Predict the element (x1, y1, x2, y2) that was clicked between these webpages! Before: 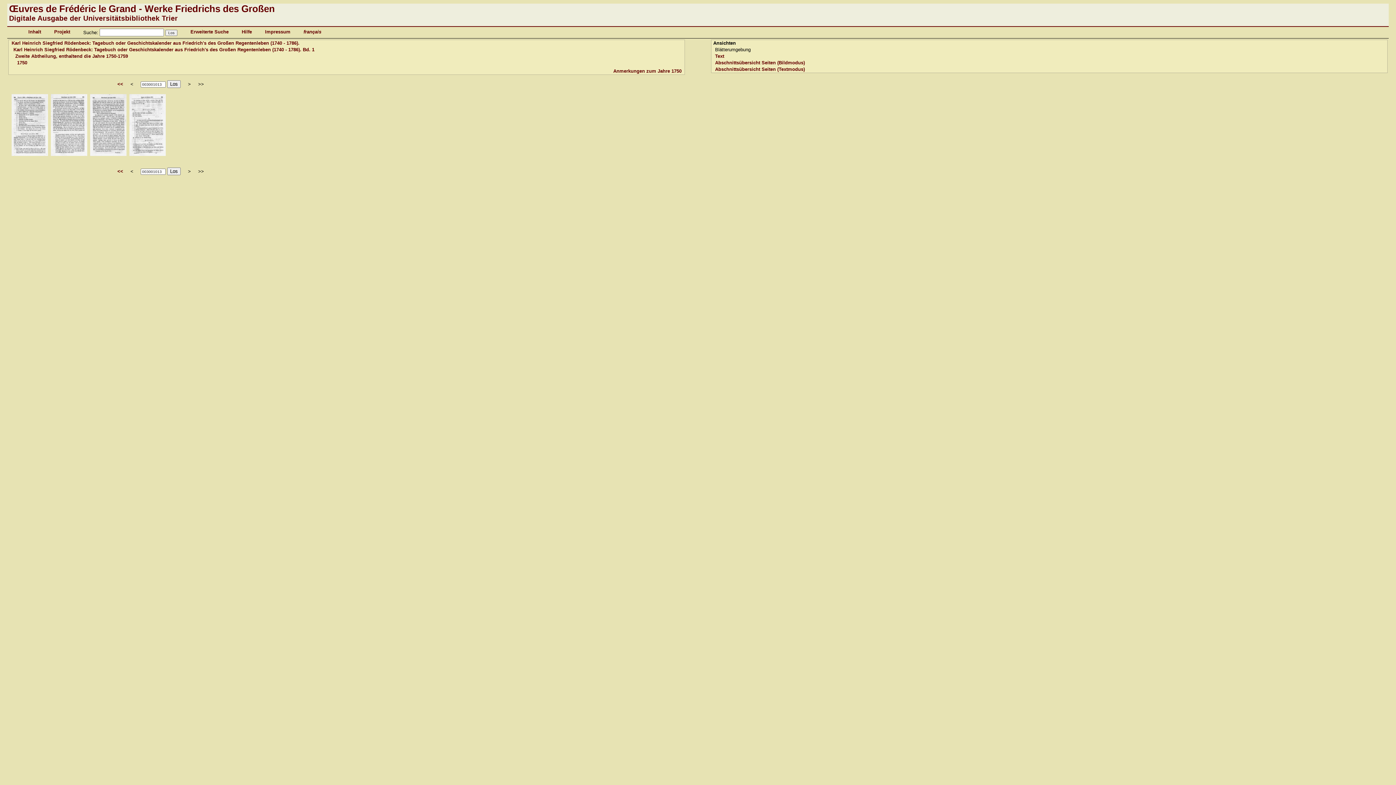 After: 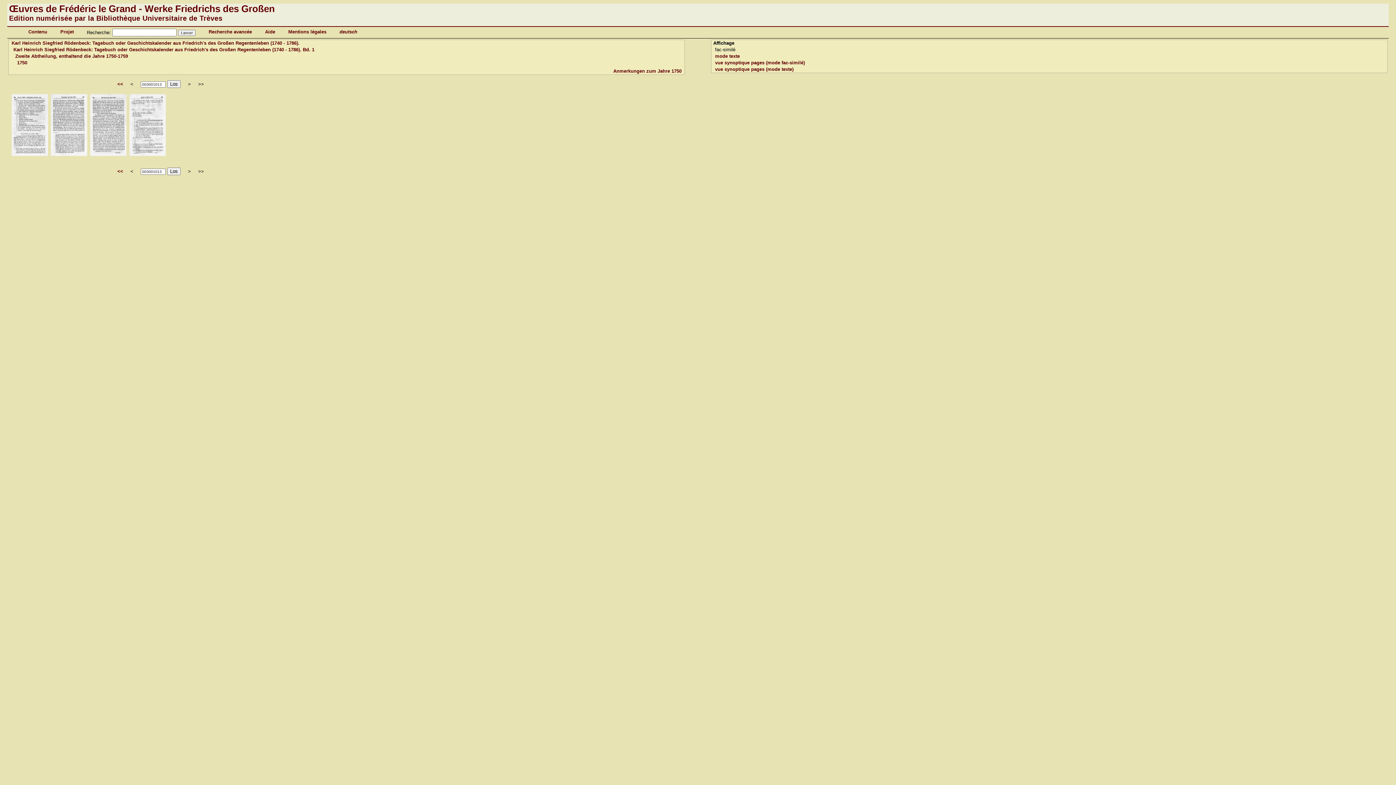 Action: bbox: (303, 29, 321, 34) label: français